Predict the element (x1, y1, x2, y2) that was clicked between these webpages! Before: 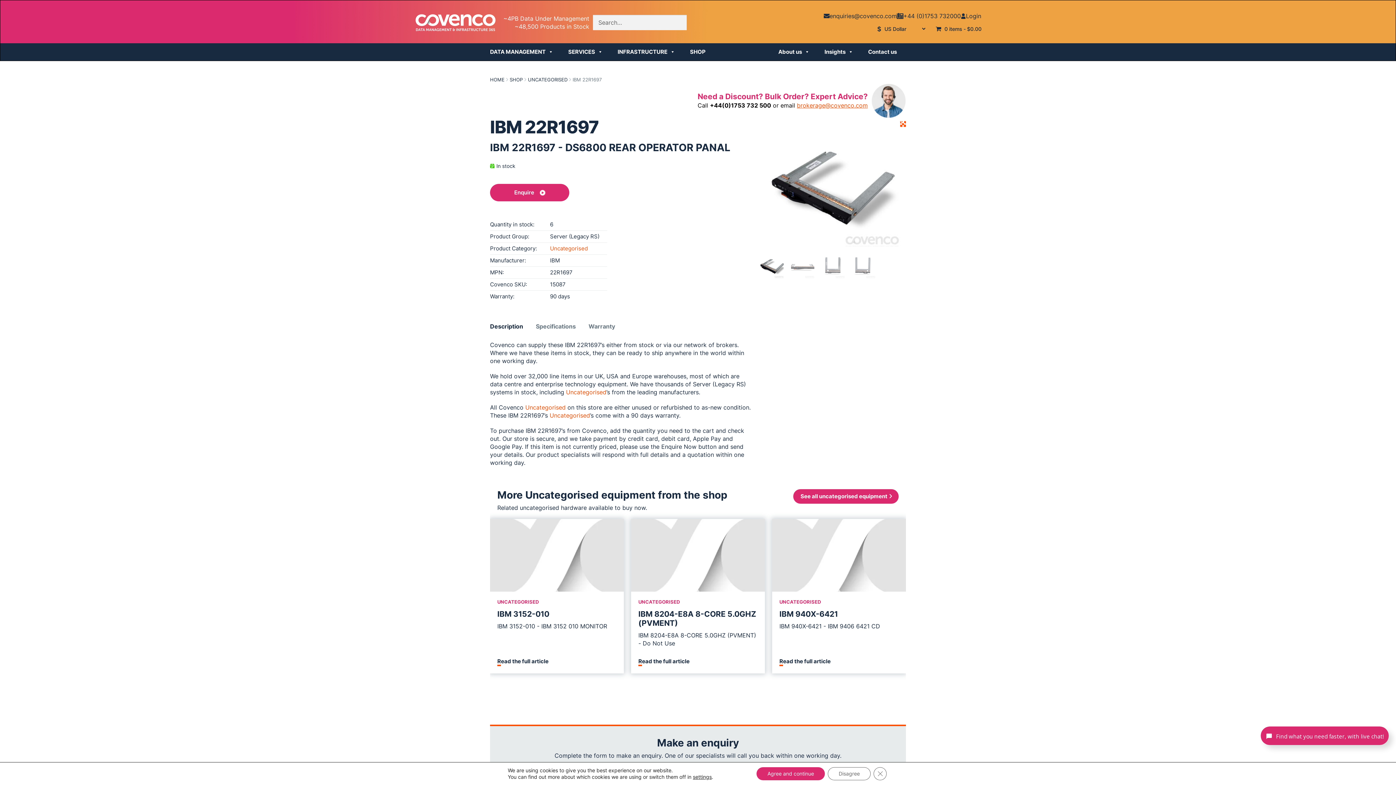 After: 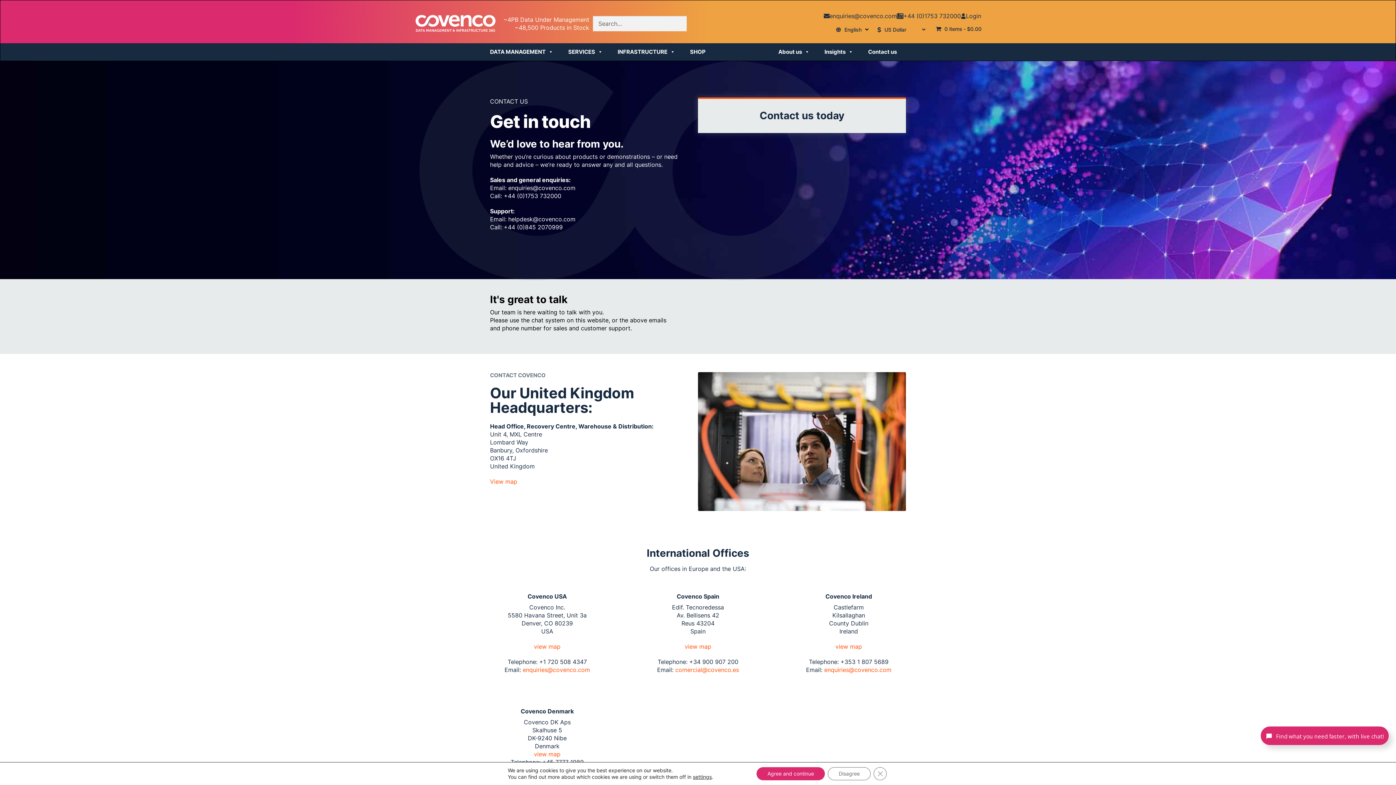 Action: bbox: (868, 44, 897, 59) label: Contact us